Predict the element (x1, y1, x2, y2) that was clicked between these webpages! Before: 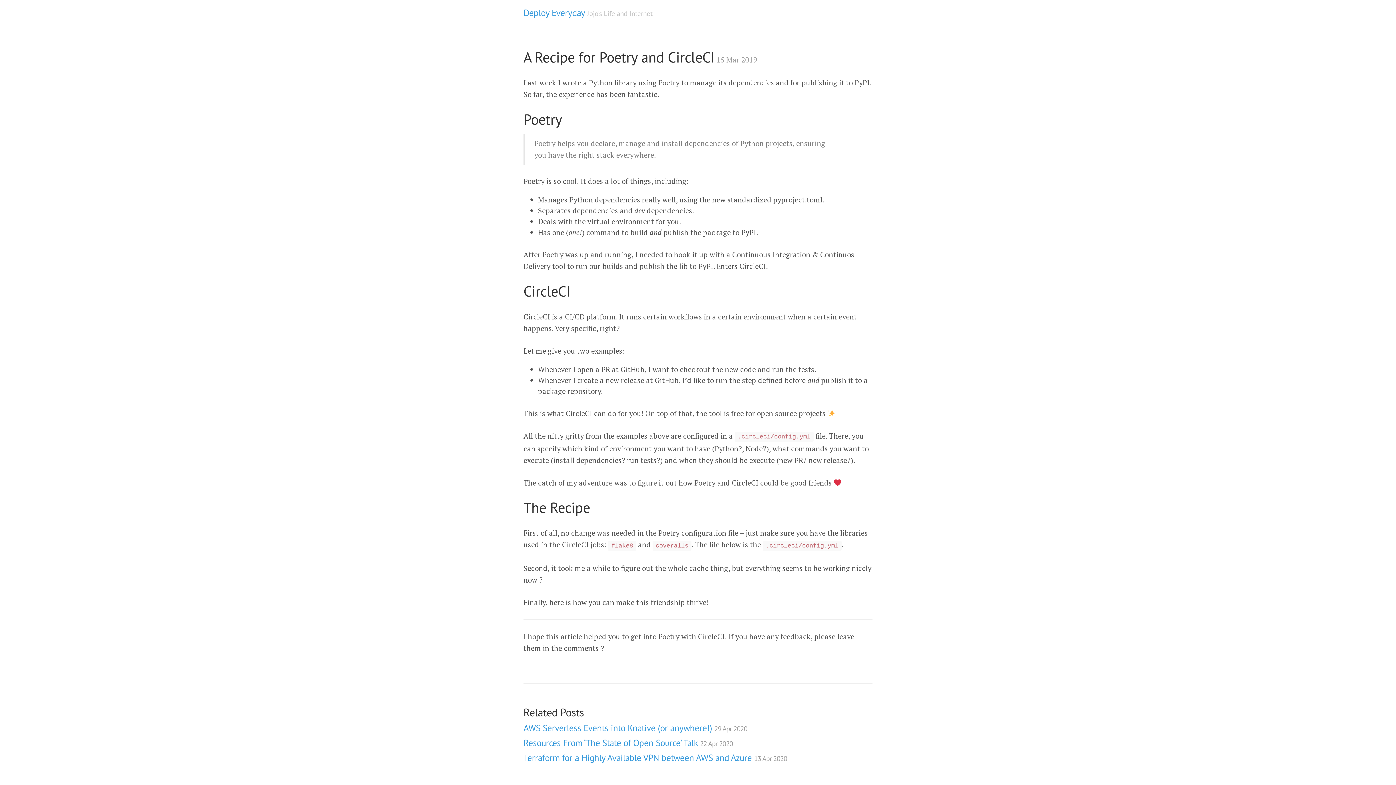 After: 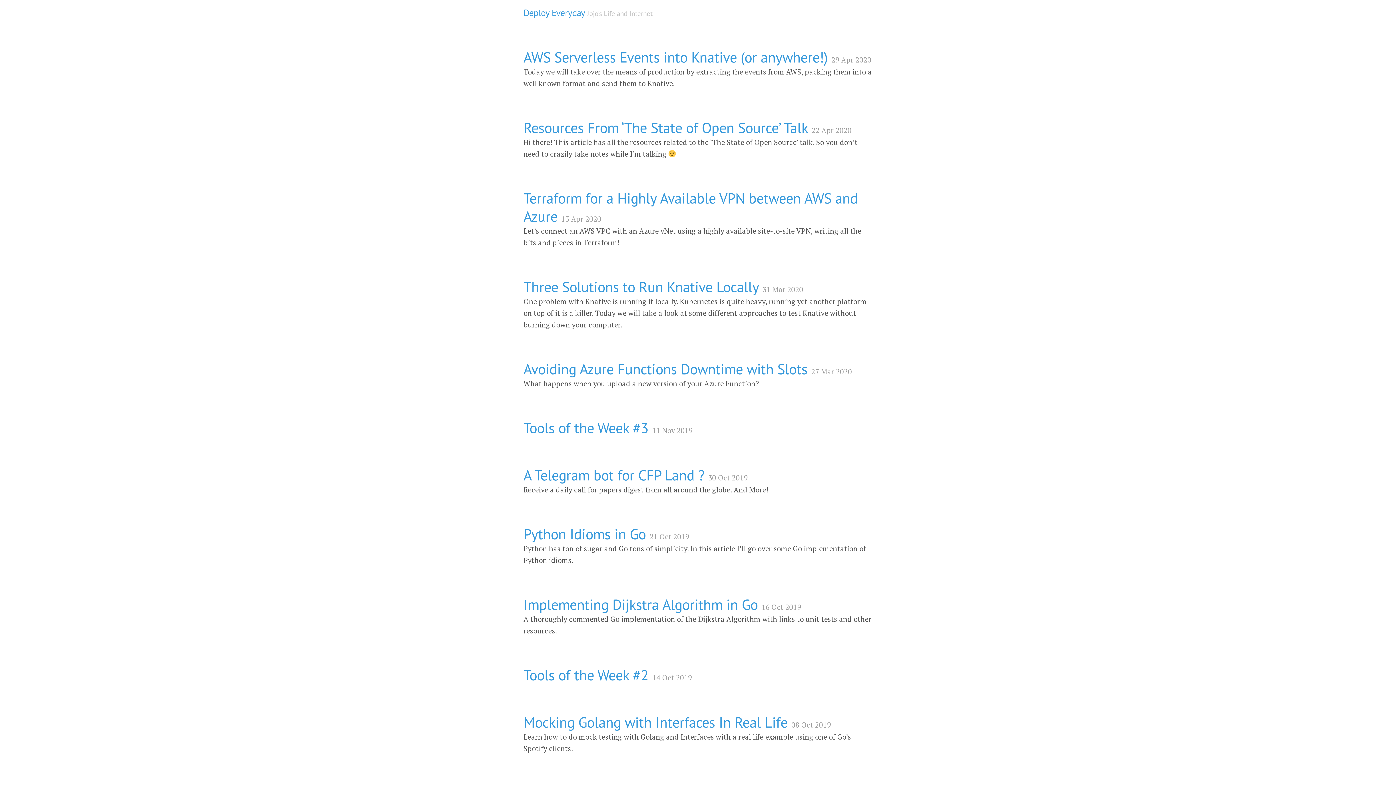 Action: label: Deploy Everyday bbox: (523, 6, 584, 18)